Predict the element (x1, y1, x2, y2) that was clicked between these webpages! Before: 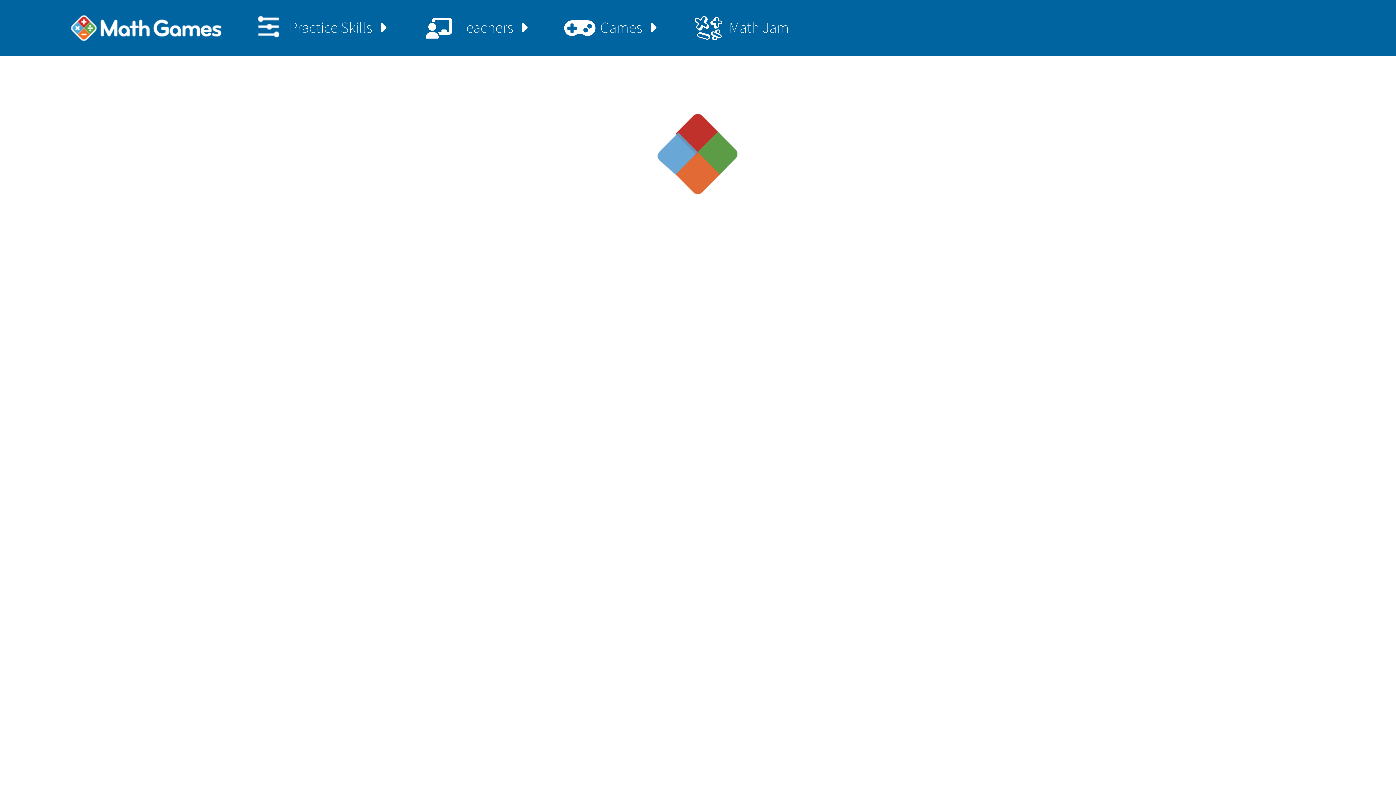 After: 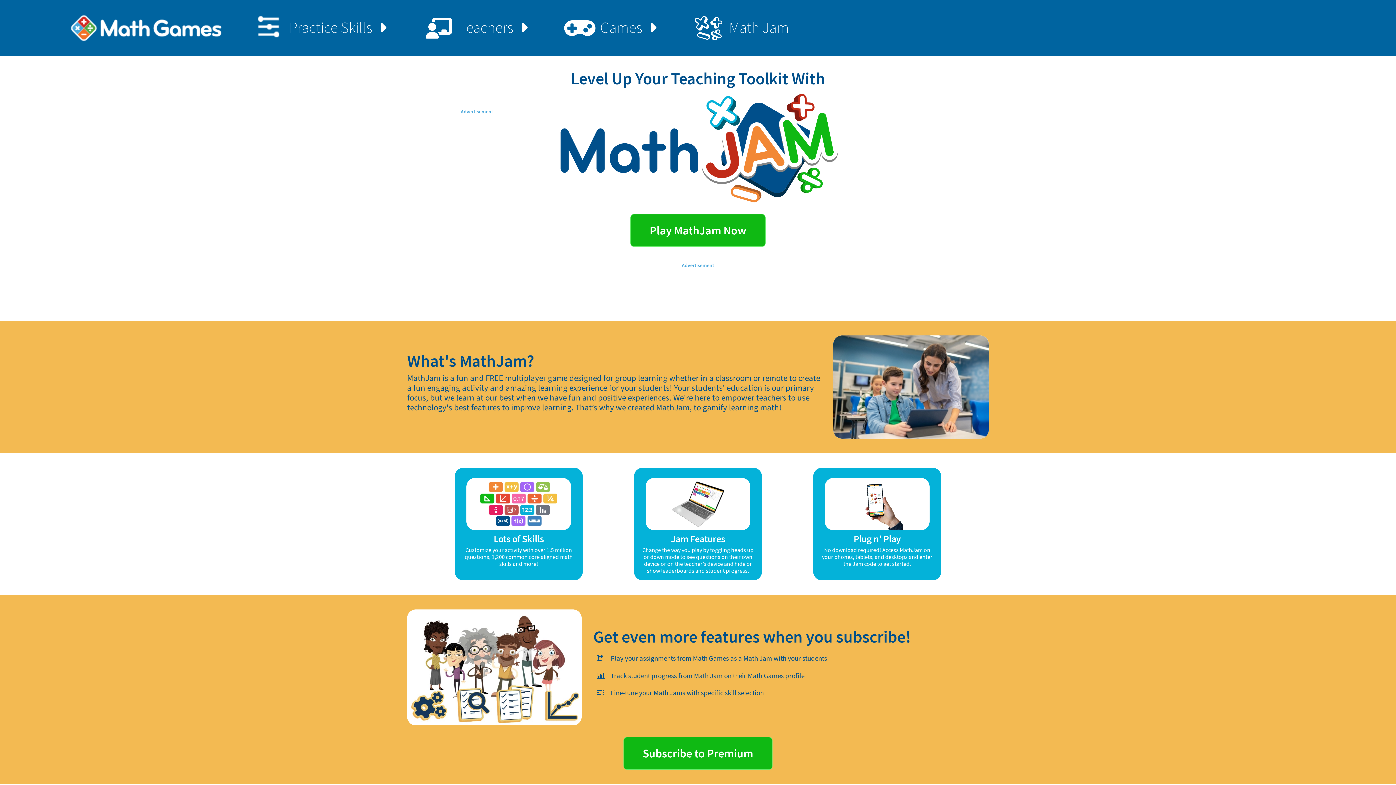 Action: label: Math Jam bbox: (663, 0, 810, 55)